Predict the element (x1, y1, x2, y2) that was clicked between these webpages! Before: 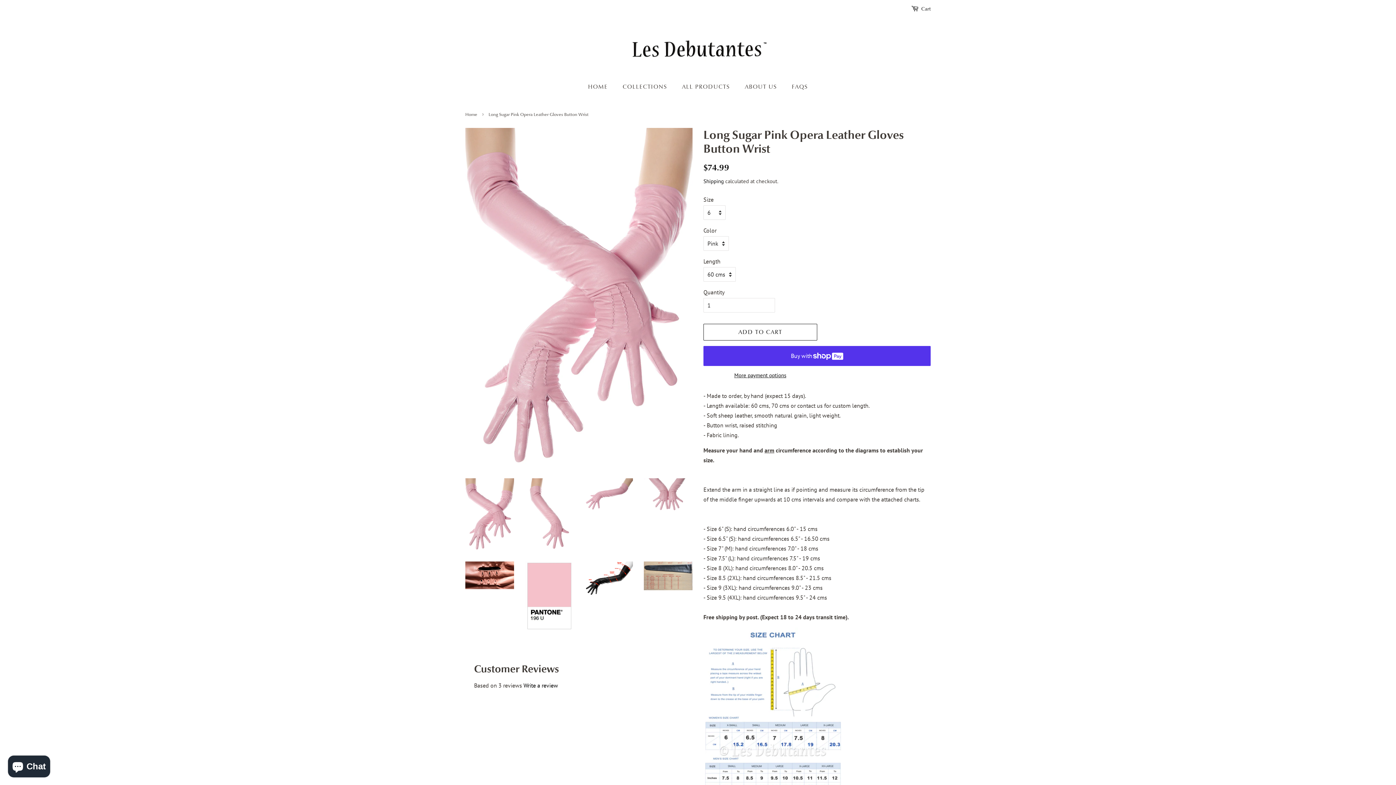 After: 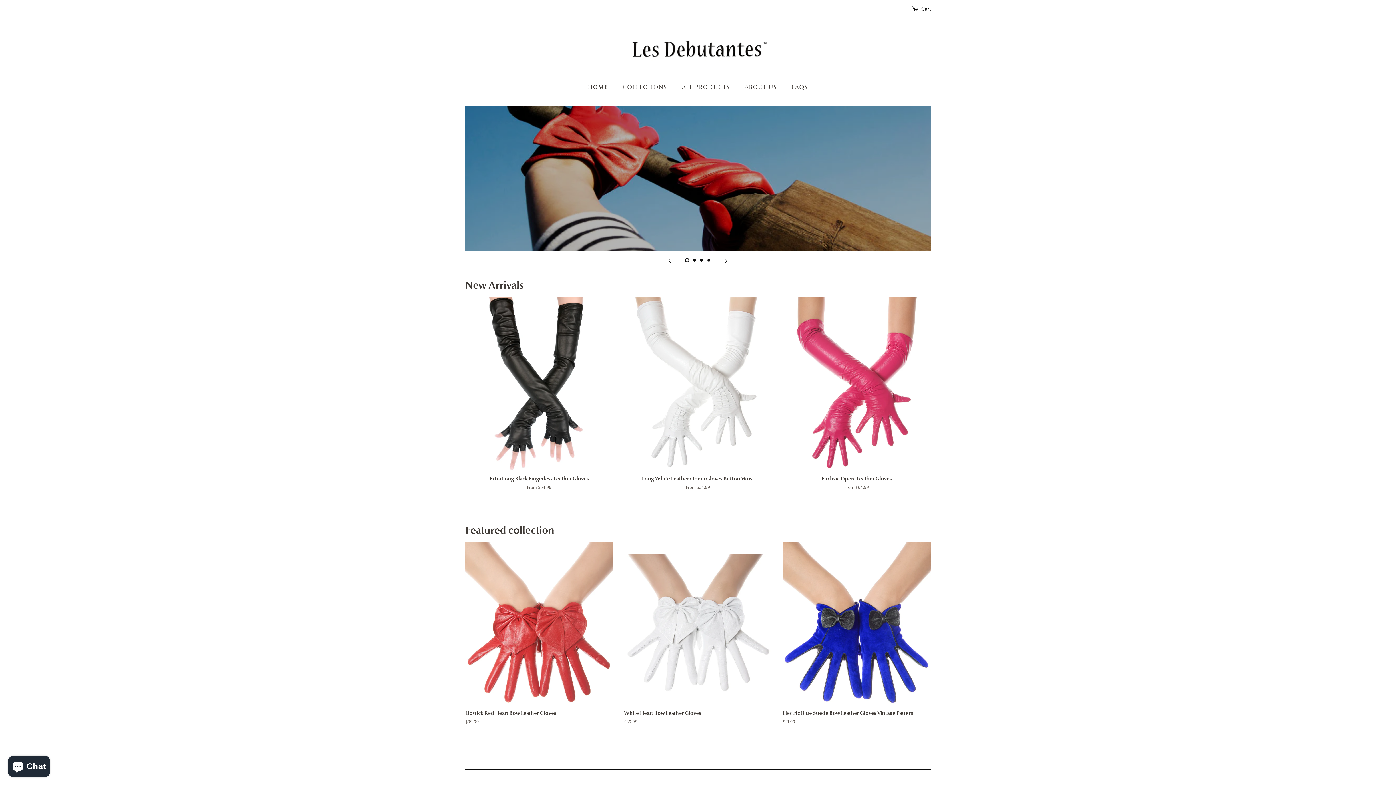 Action: bbox: (598, 28, 798, 68)